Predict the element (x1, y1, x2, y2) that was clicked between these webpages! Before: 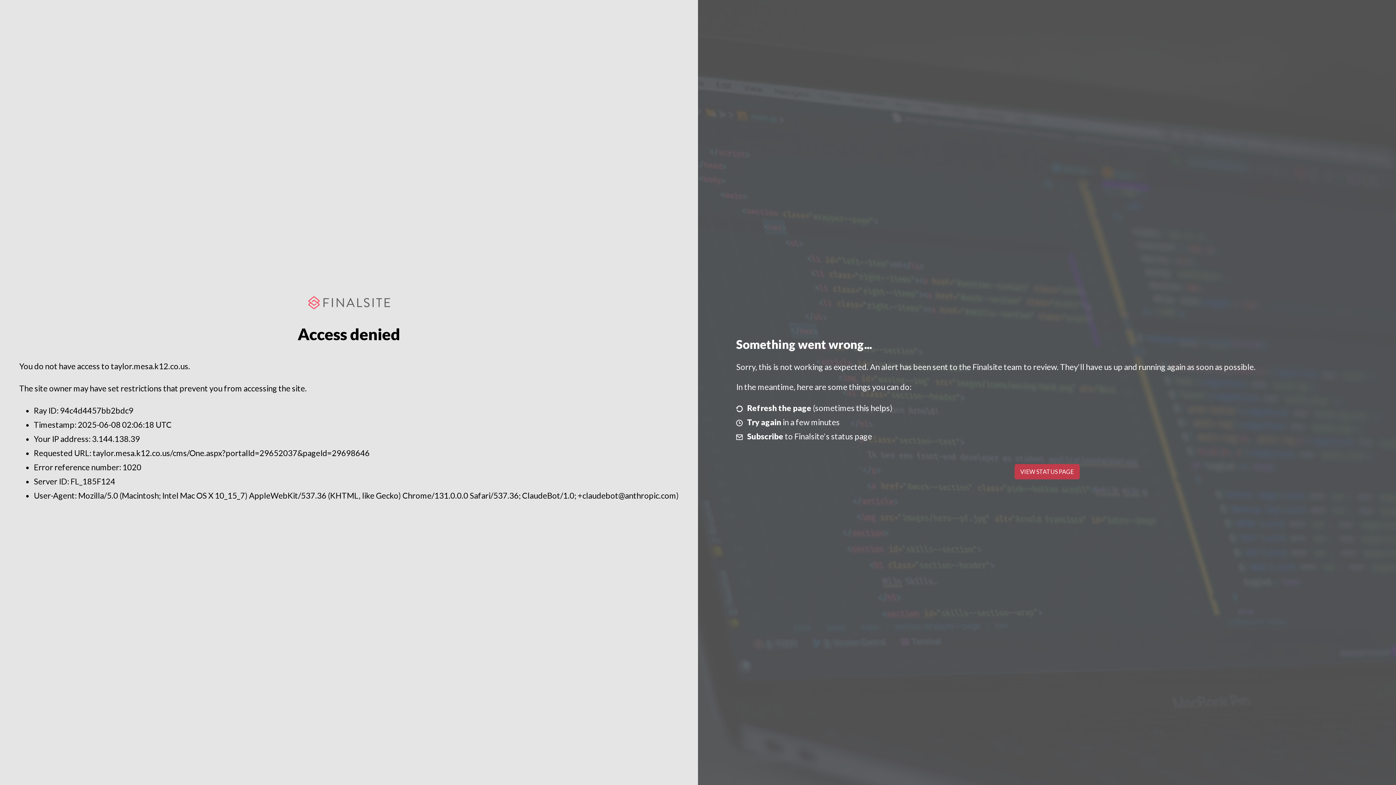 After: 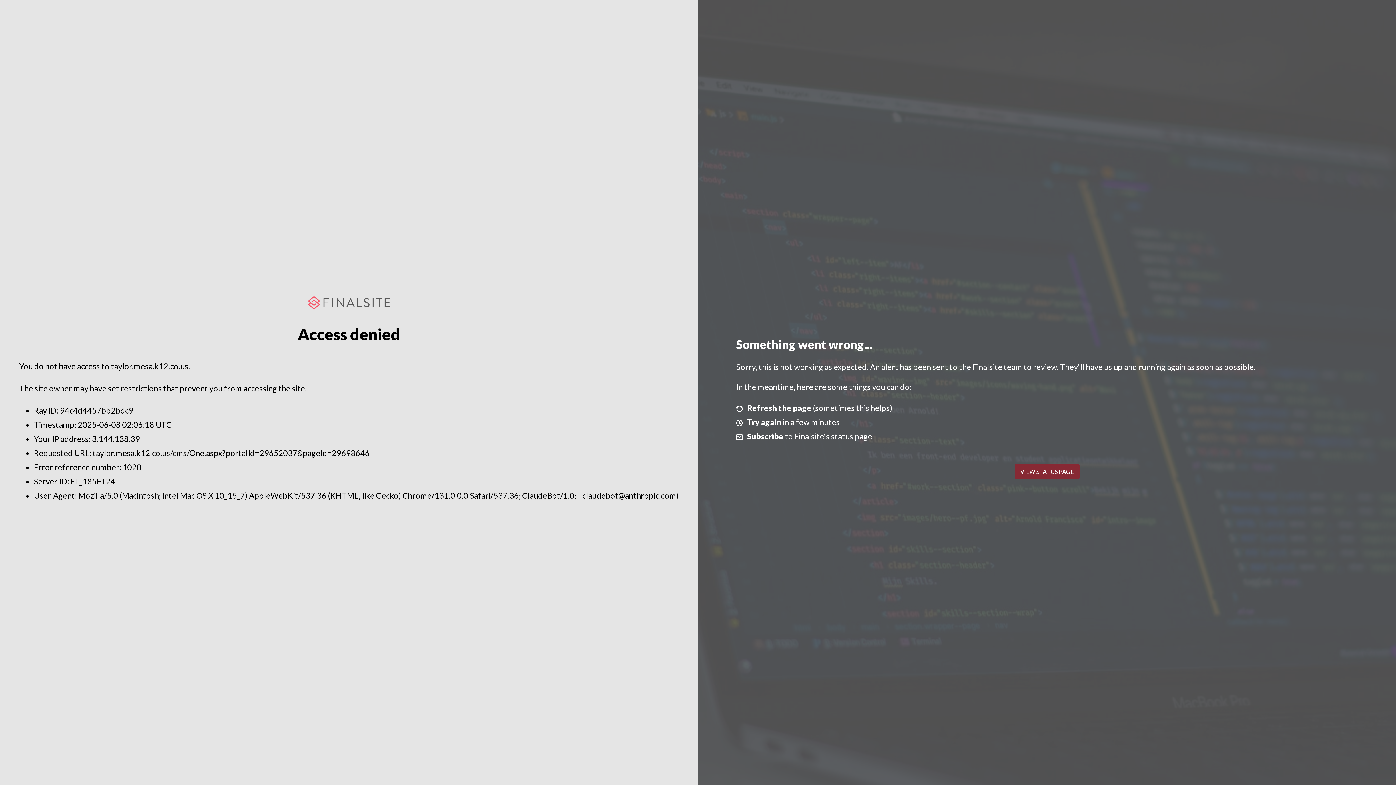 Action: label: VIEW STATUS PAGE bbox: (1014, 464, 1079, 479)